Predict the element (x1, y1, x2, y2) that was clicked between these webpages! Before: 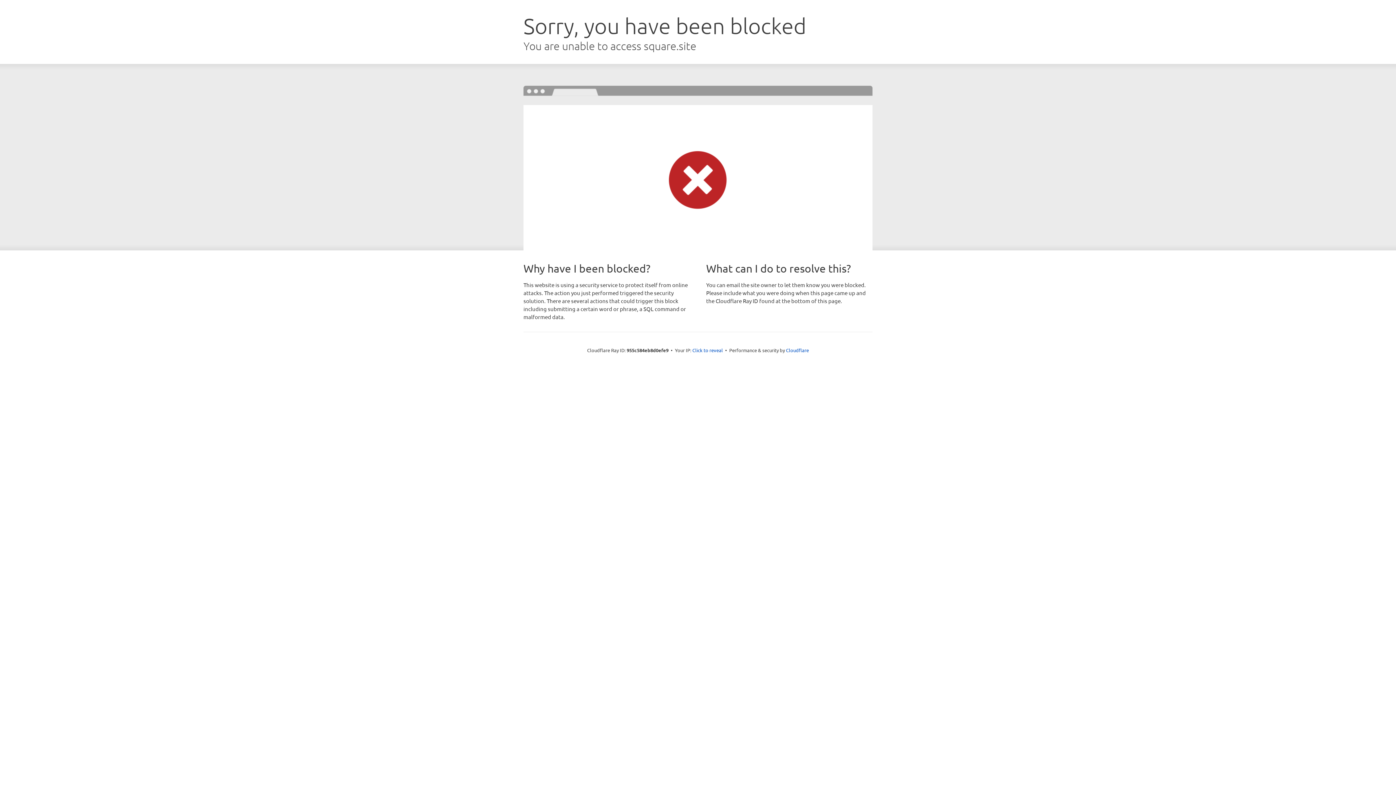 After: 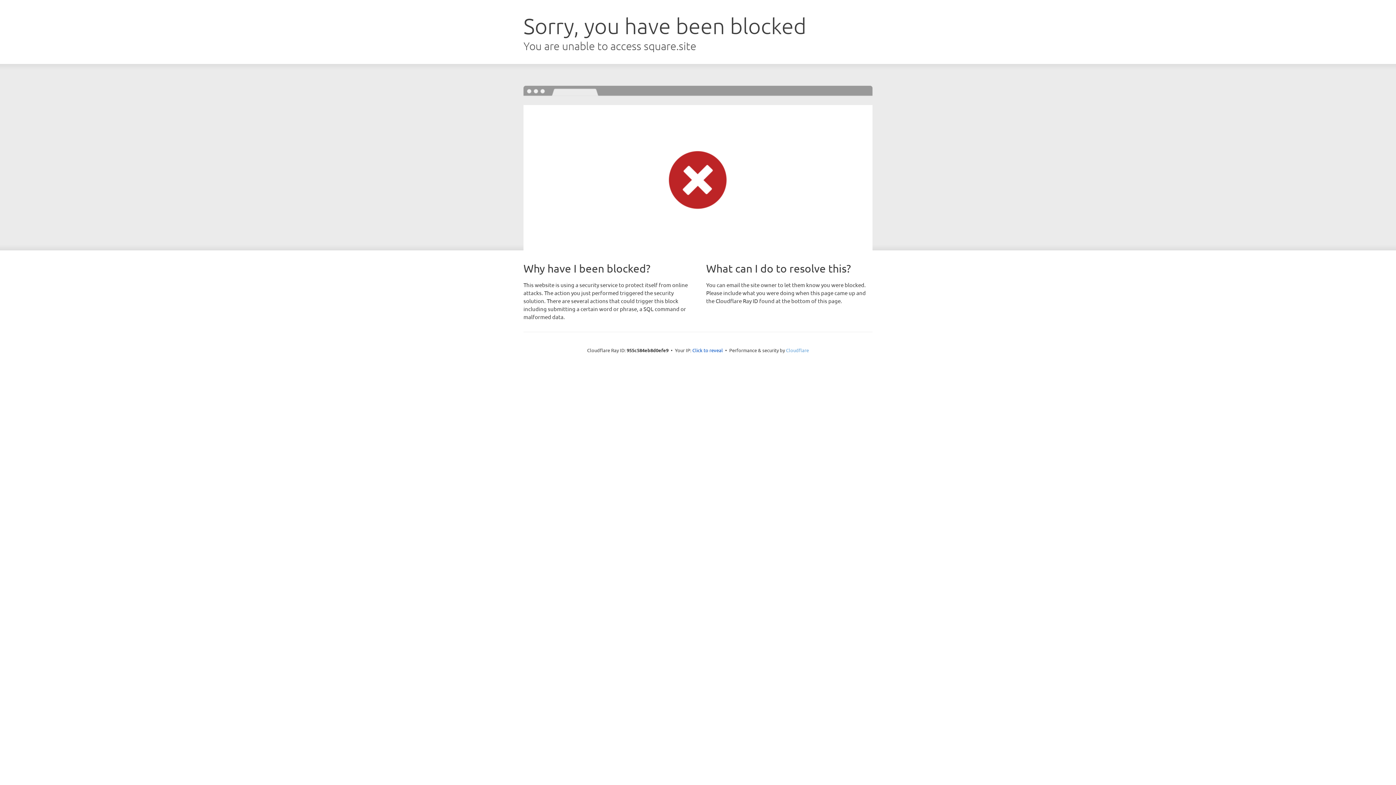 Action: label: Cloudflare bbox: (786, 347, 809, 353)